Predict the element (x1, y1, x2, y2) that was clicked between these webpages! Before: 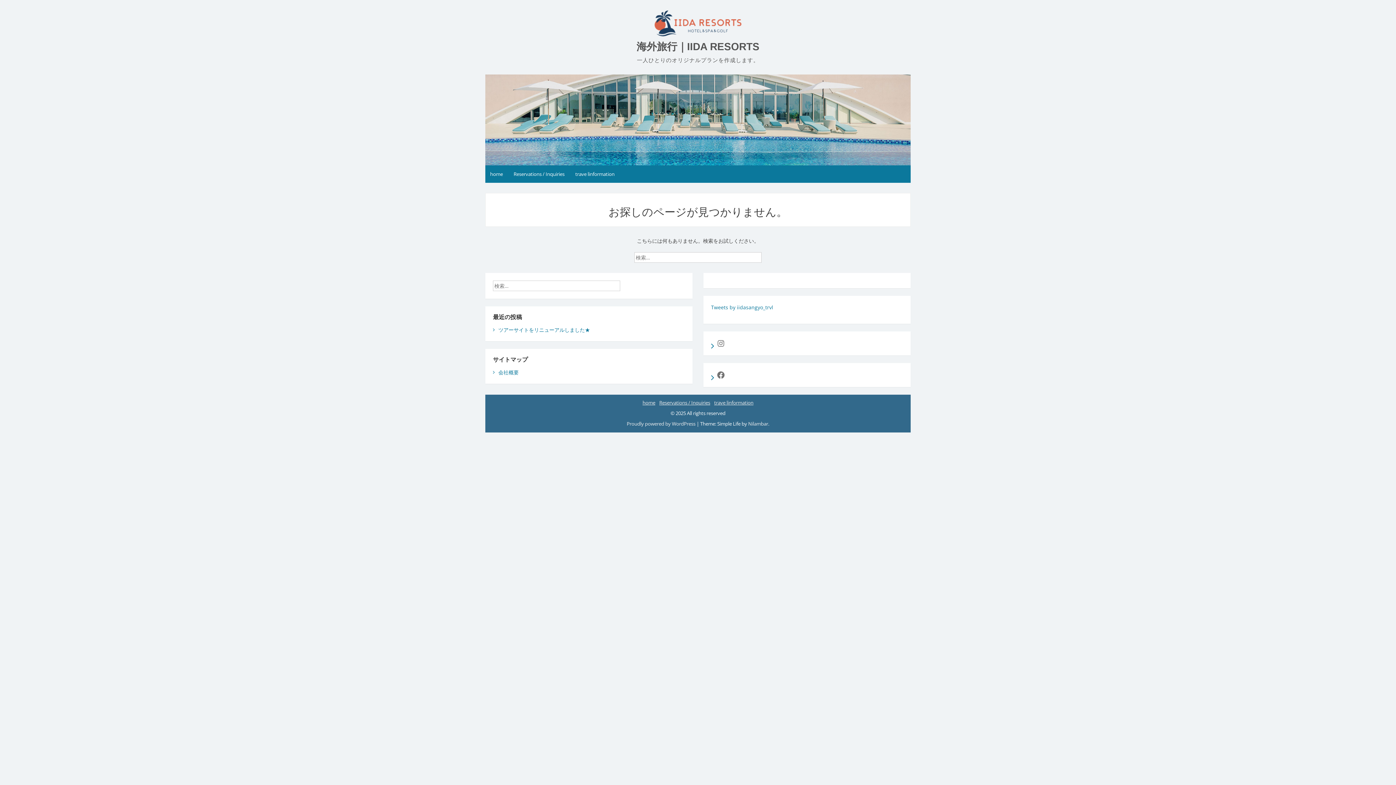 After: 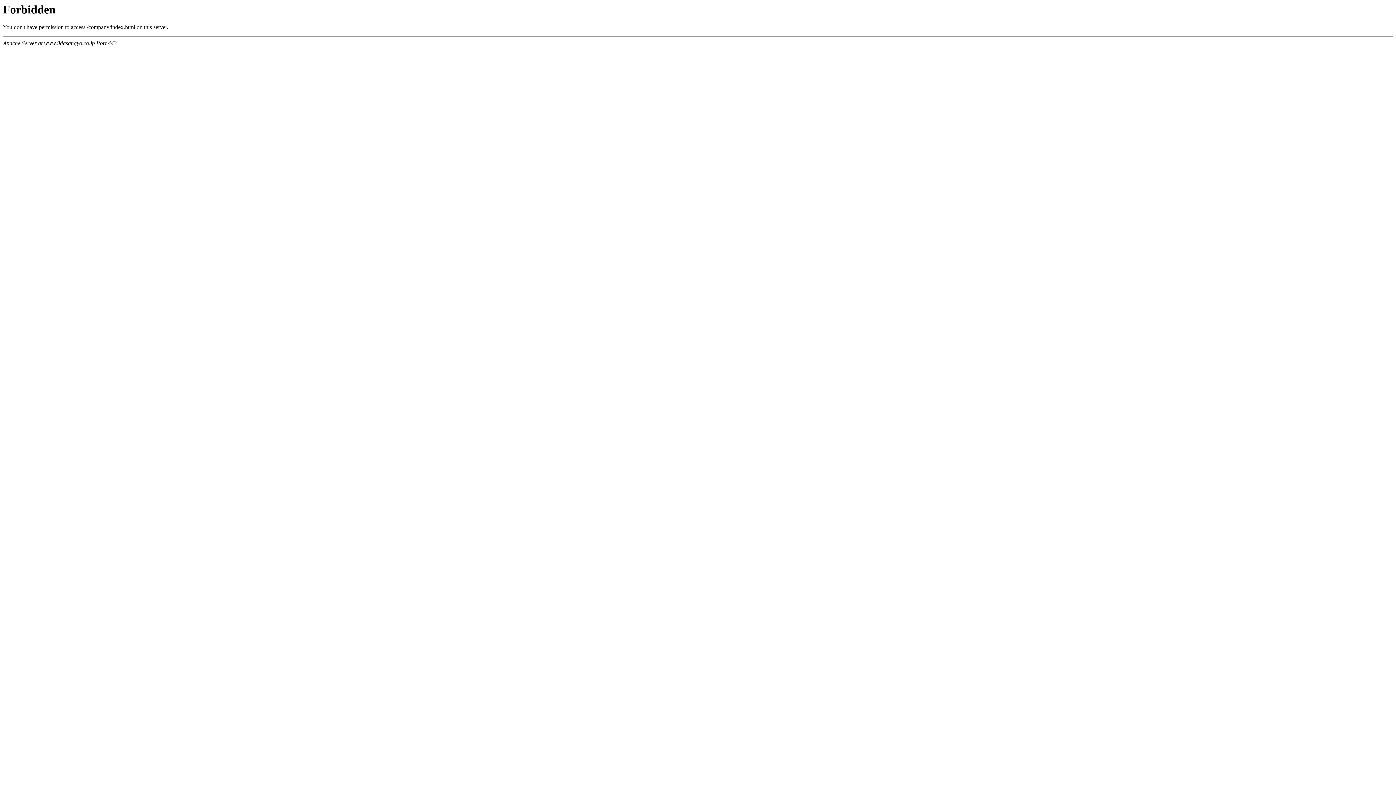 Action: bbox: (498, 369, 518, 376) label: 会社概要